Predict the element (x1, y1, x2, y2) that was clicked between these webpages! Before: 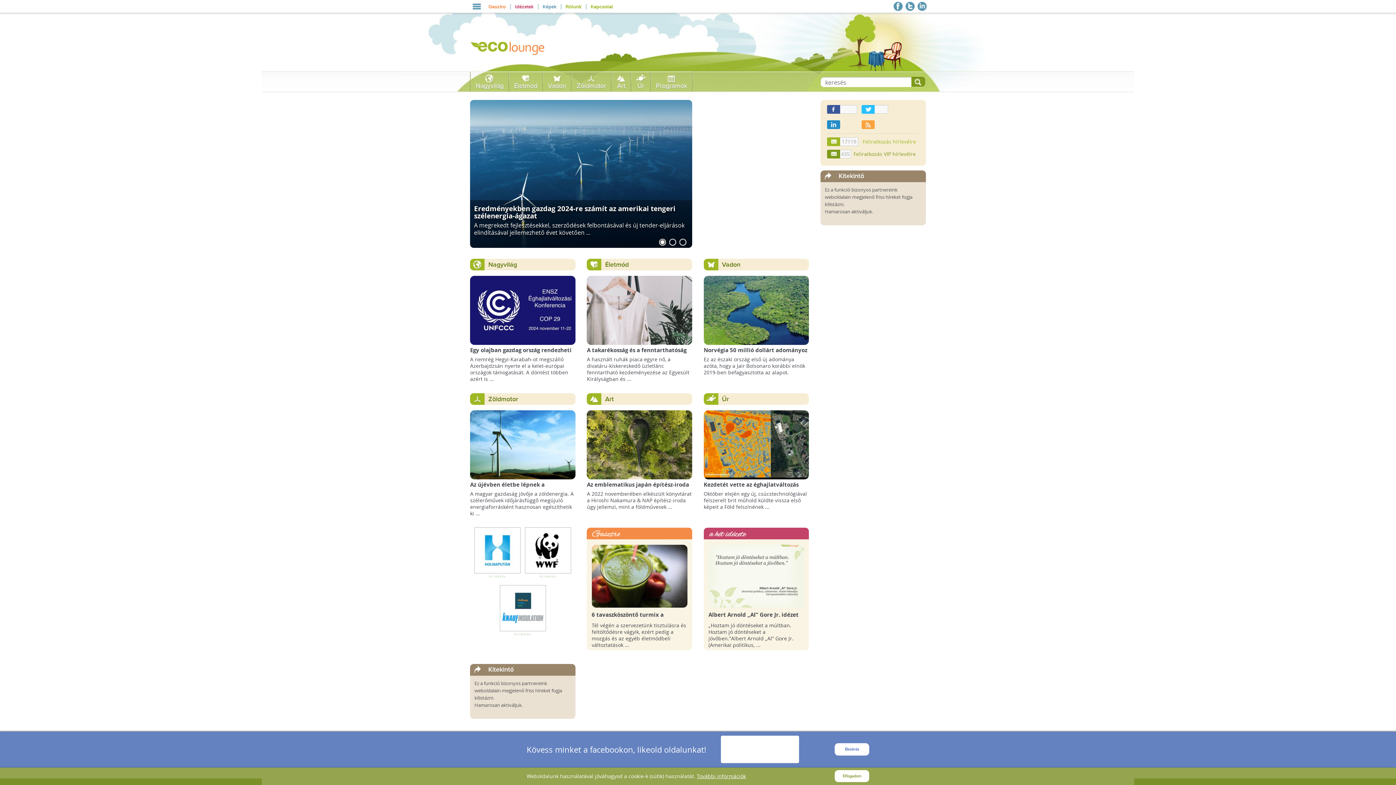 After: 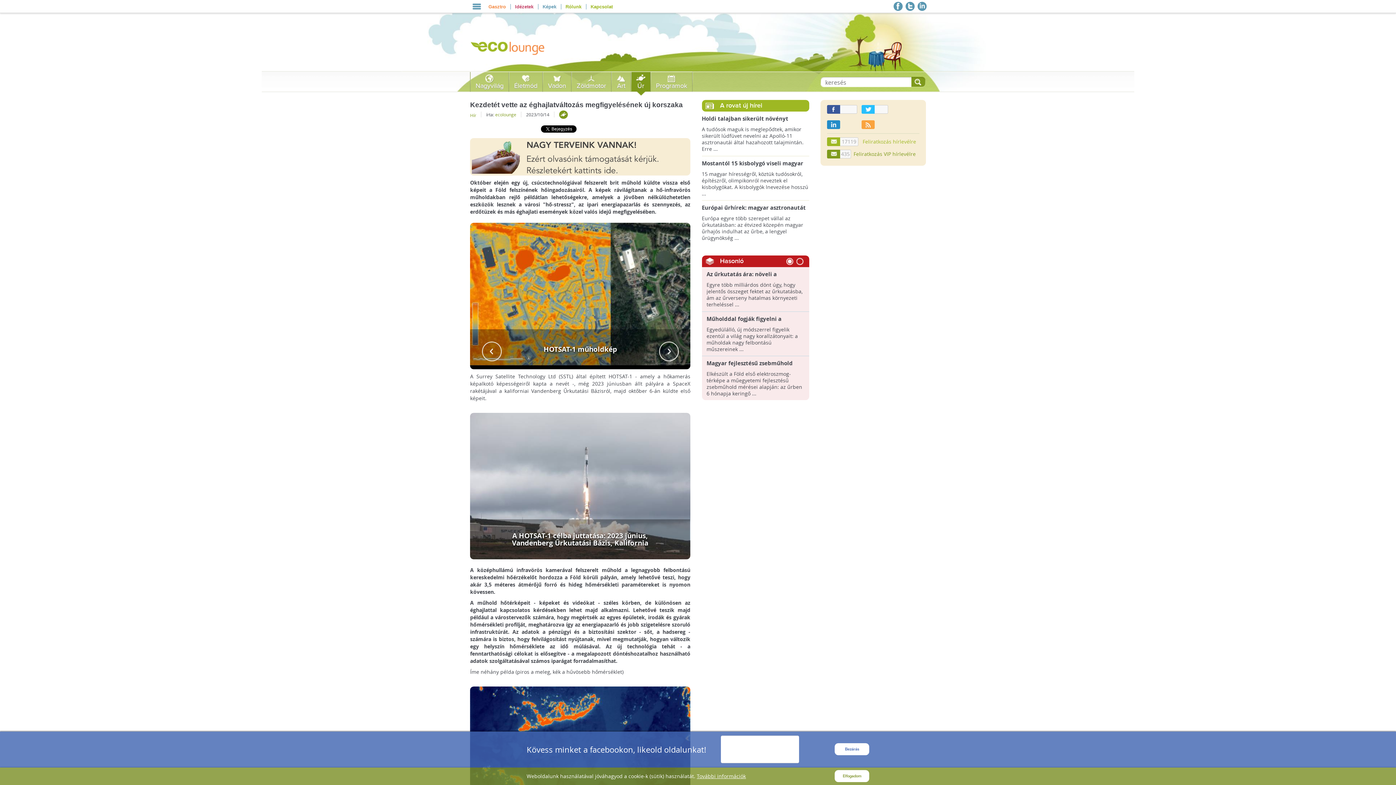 Action: bbox: (703, 480, 809, 495) label: Kezdetét vette az éghajlatváltozás megfigyelésének új korszaka